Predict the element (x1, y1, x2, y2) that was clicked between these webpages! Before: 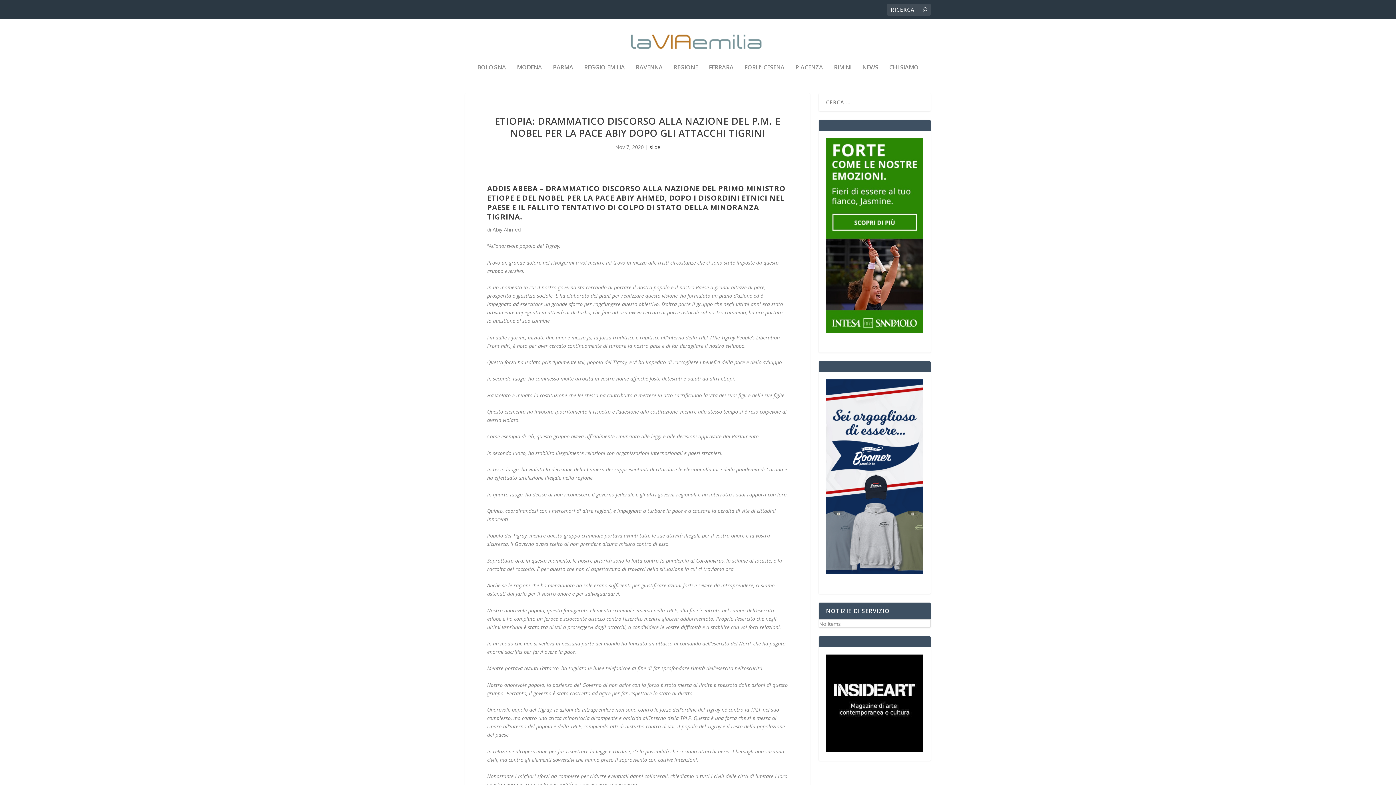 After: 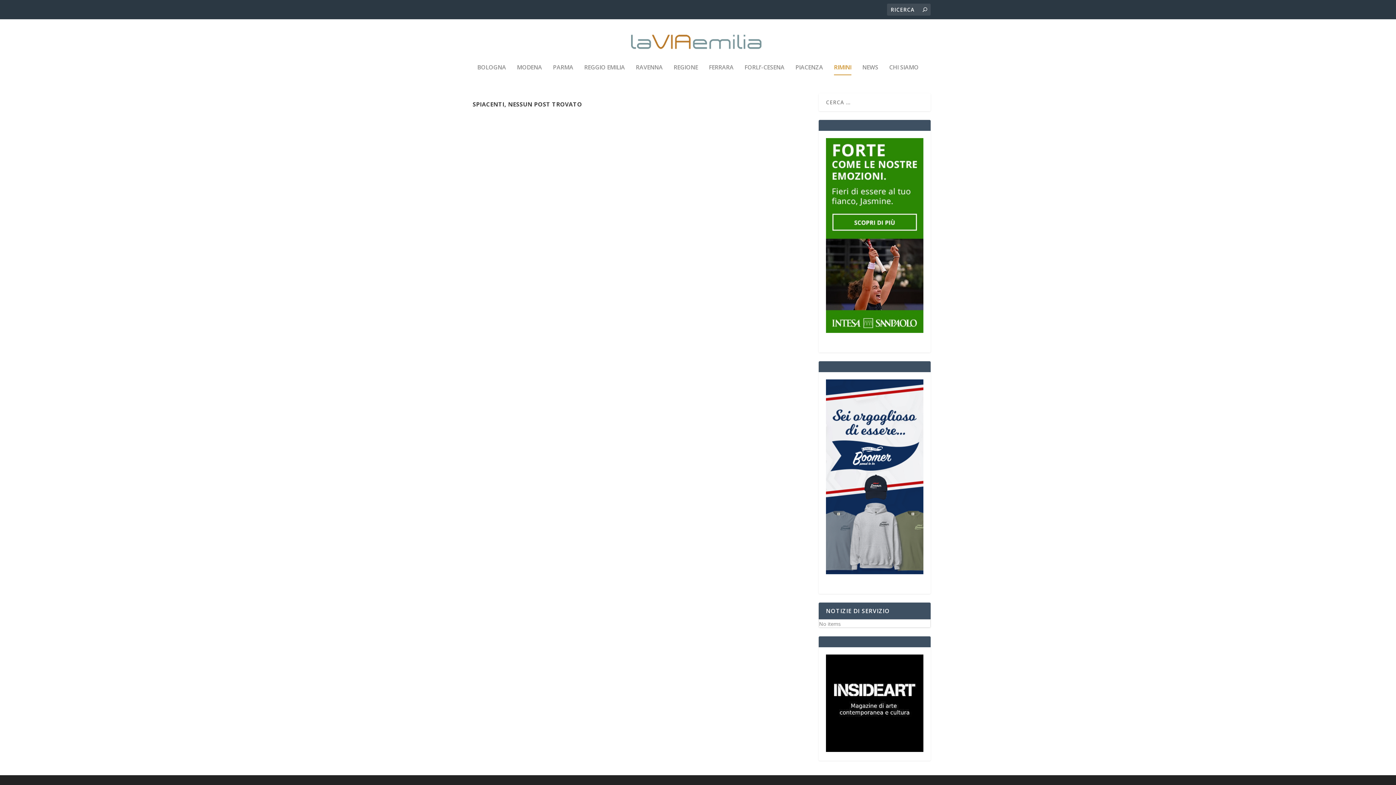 Action: label: RIMINI bbox: (834, 64, 851, 89)